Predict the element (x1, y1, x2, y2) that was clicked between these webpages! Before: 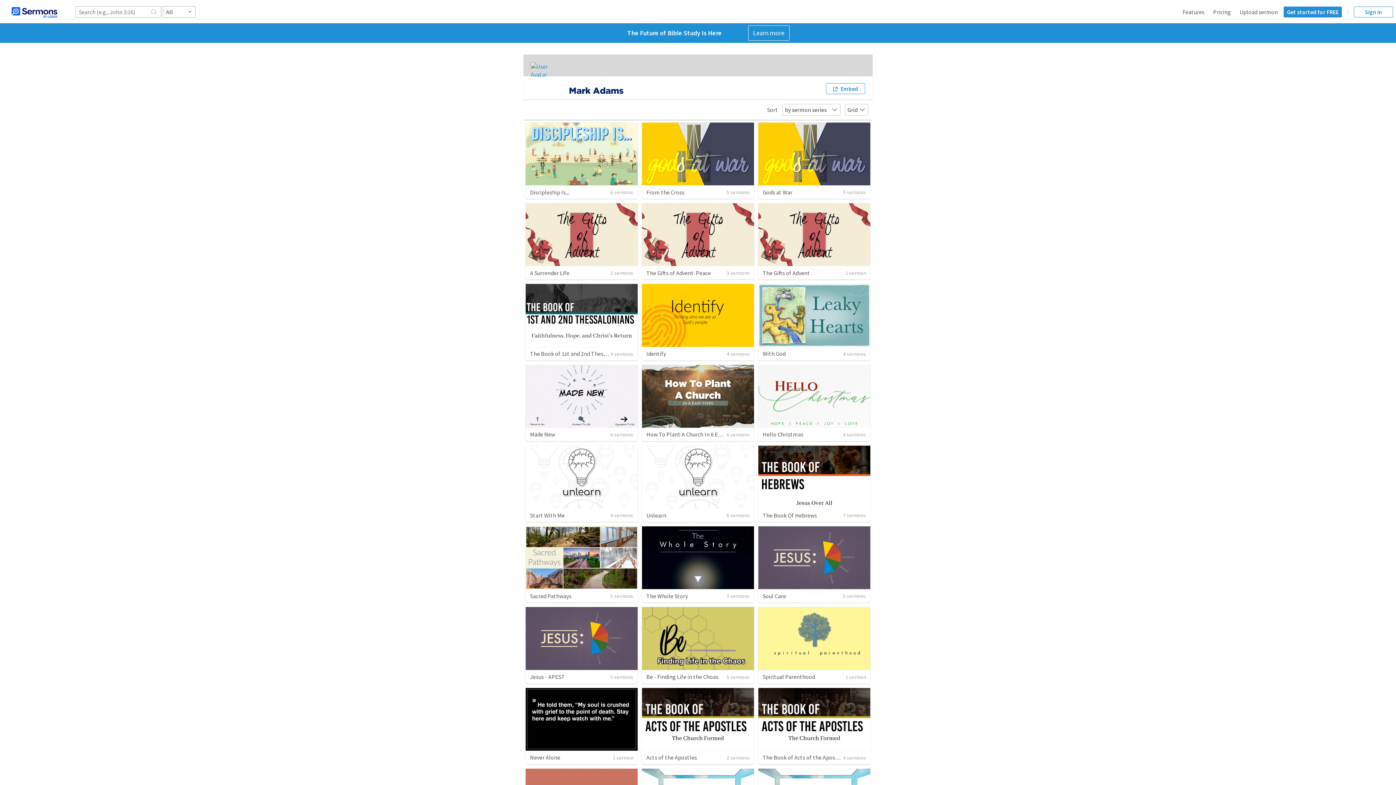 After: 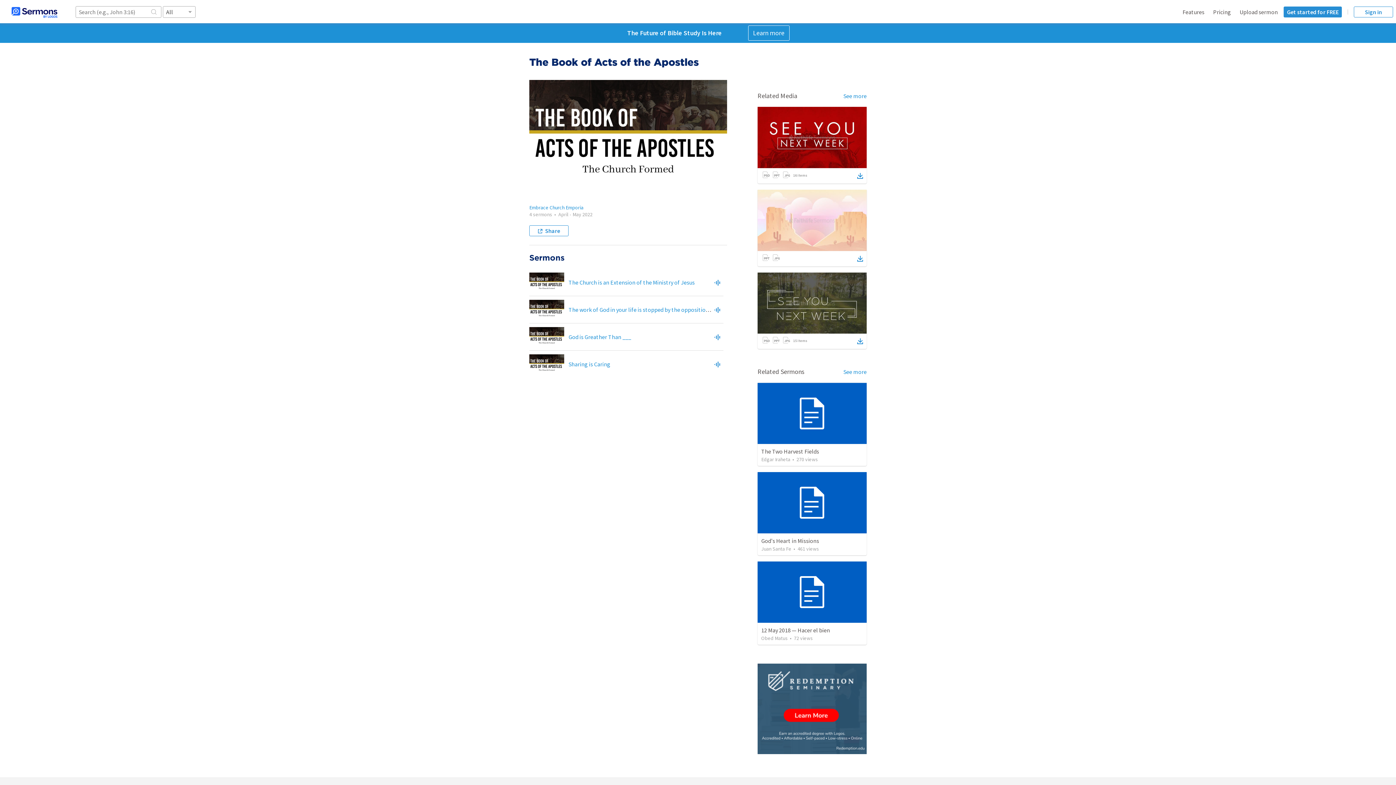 Action: bbox: (758, 688, 870, 751)